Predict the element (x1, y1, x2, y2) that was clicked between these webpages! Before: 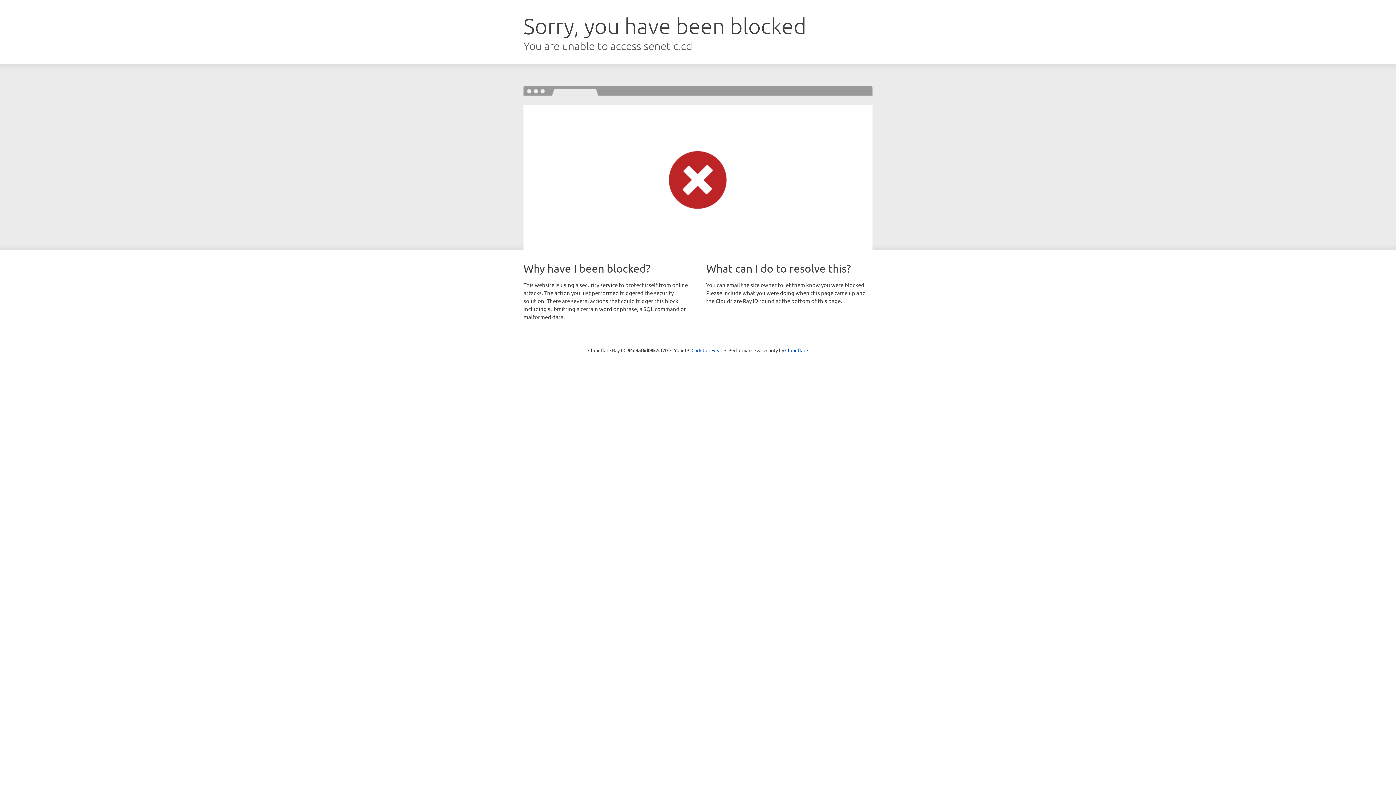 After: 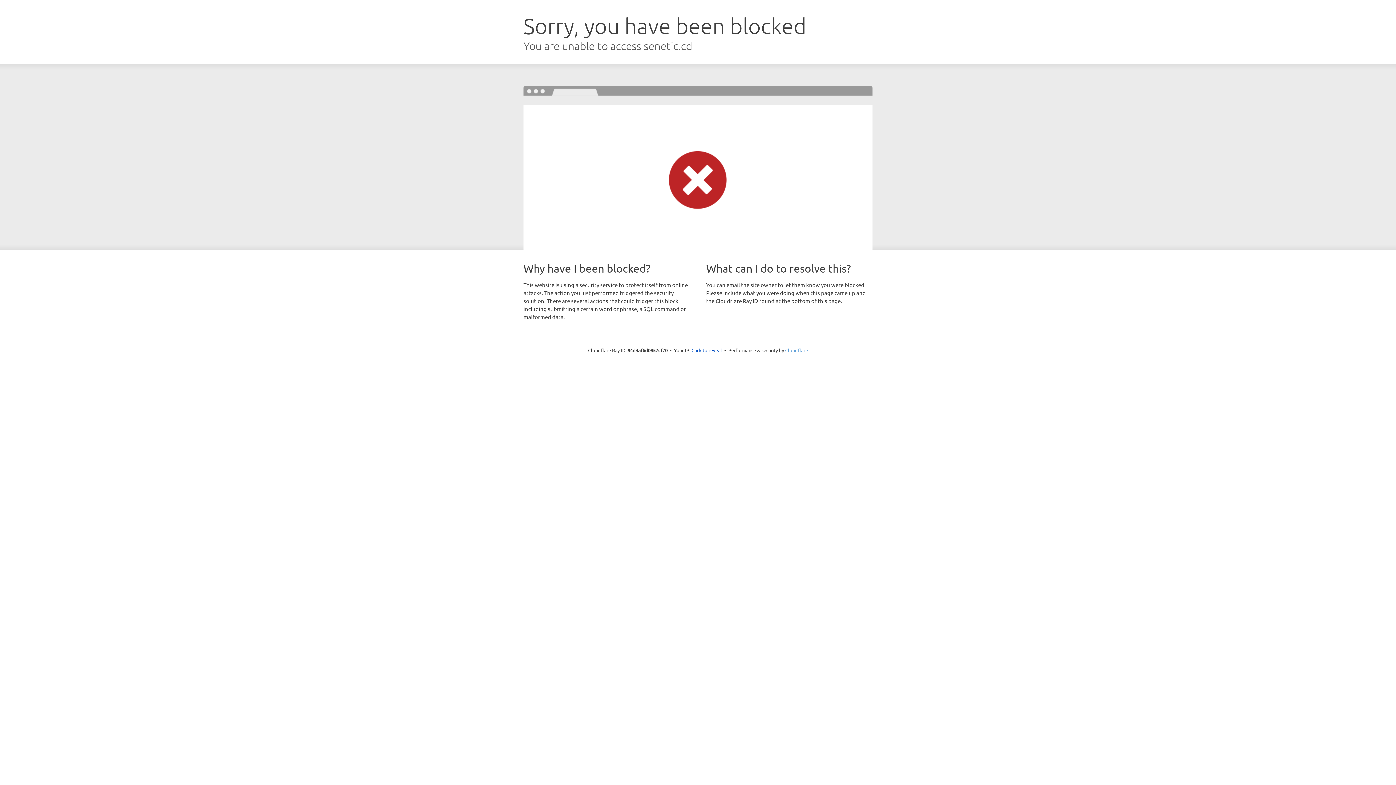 Action: label: Cloudflare bbox: (785, 347, 808, 353)